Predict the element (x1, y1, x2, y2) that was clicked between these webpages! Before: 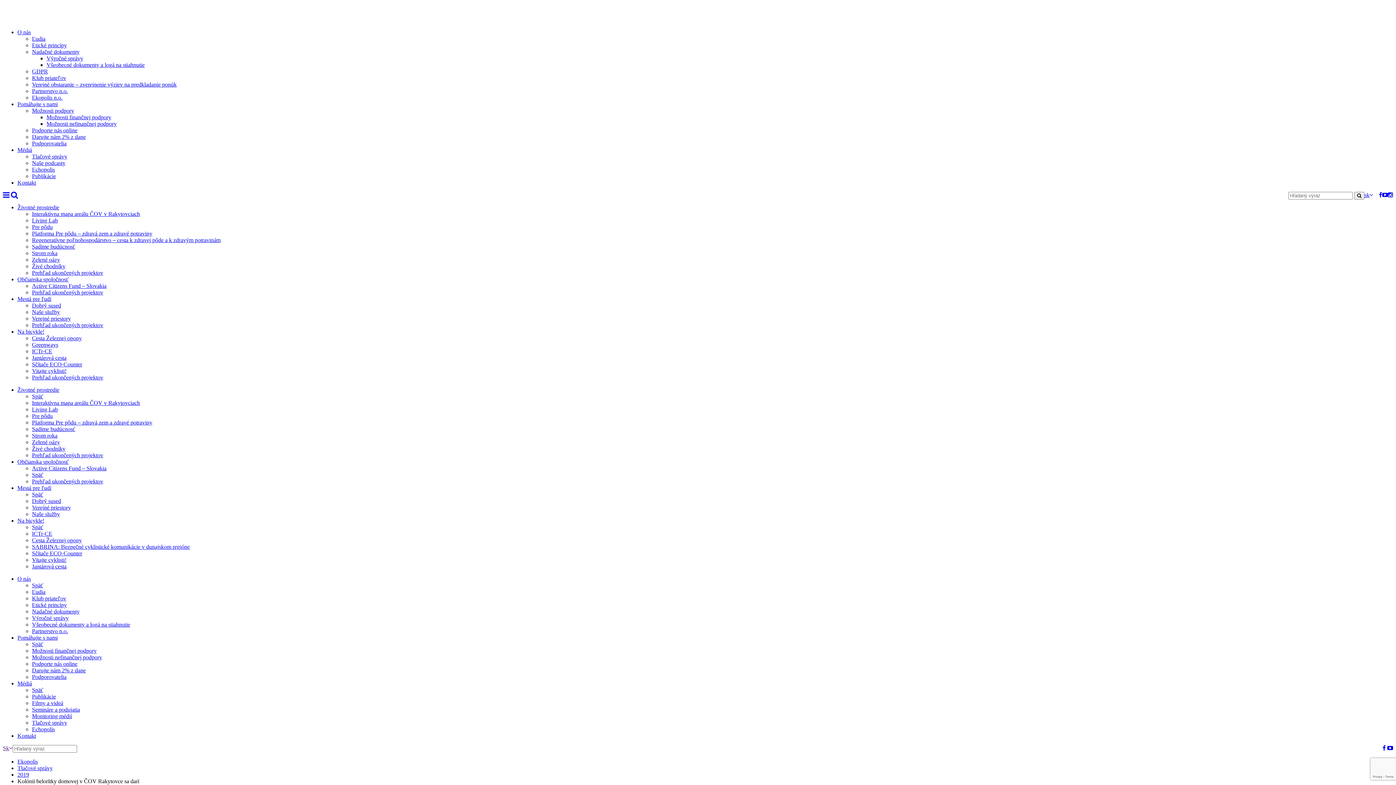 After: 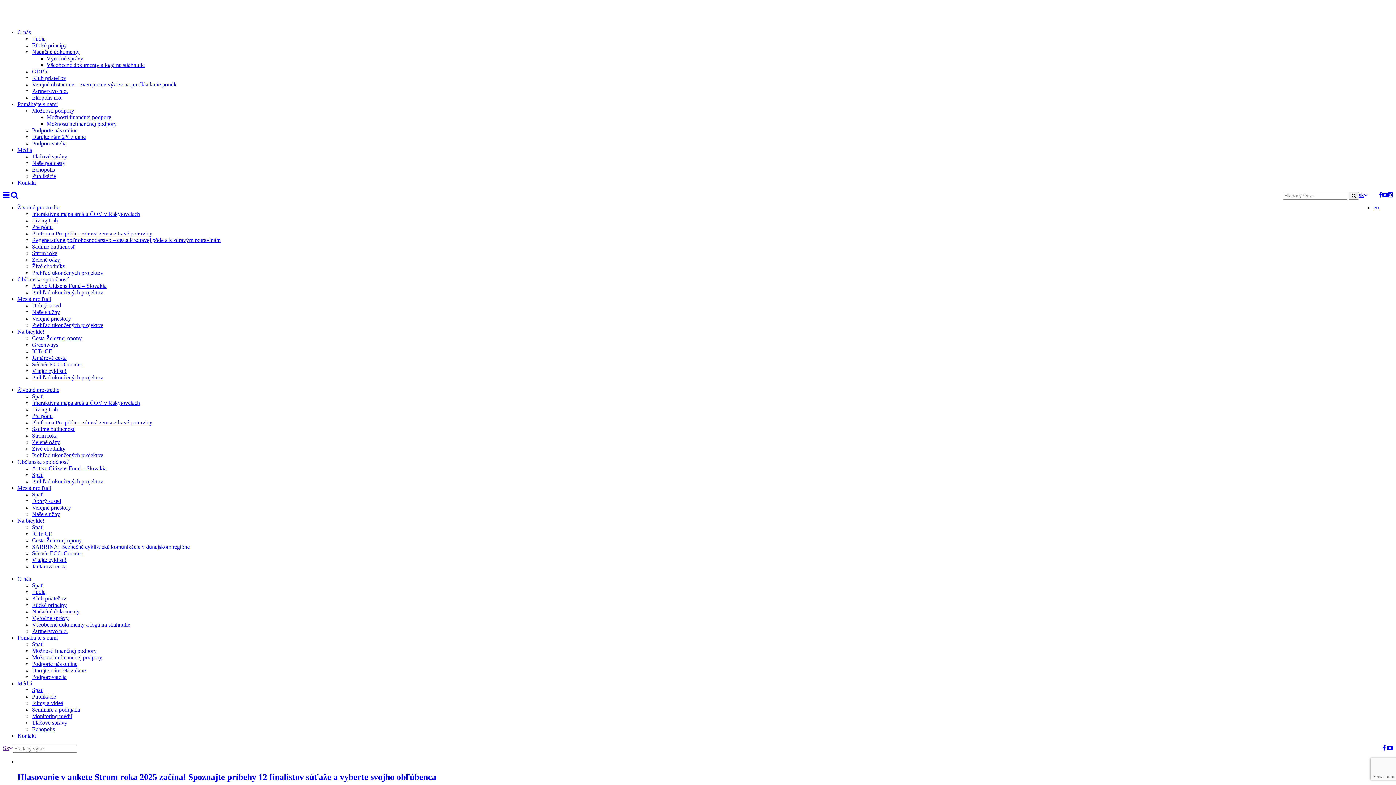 Action: label: Ekopolis bbox: (17, 758, 37, 765)